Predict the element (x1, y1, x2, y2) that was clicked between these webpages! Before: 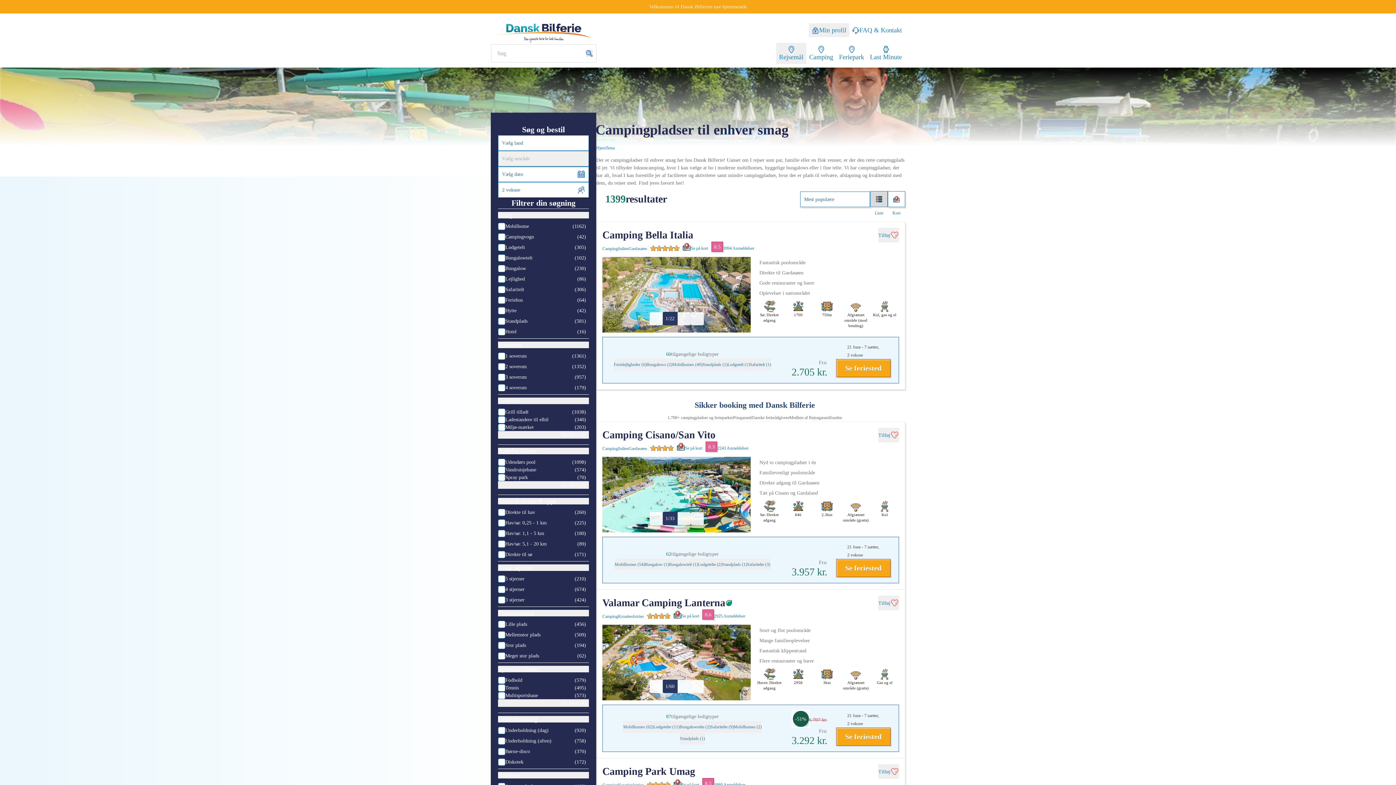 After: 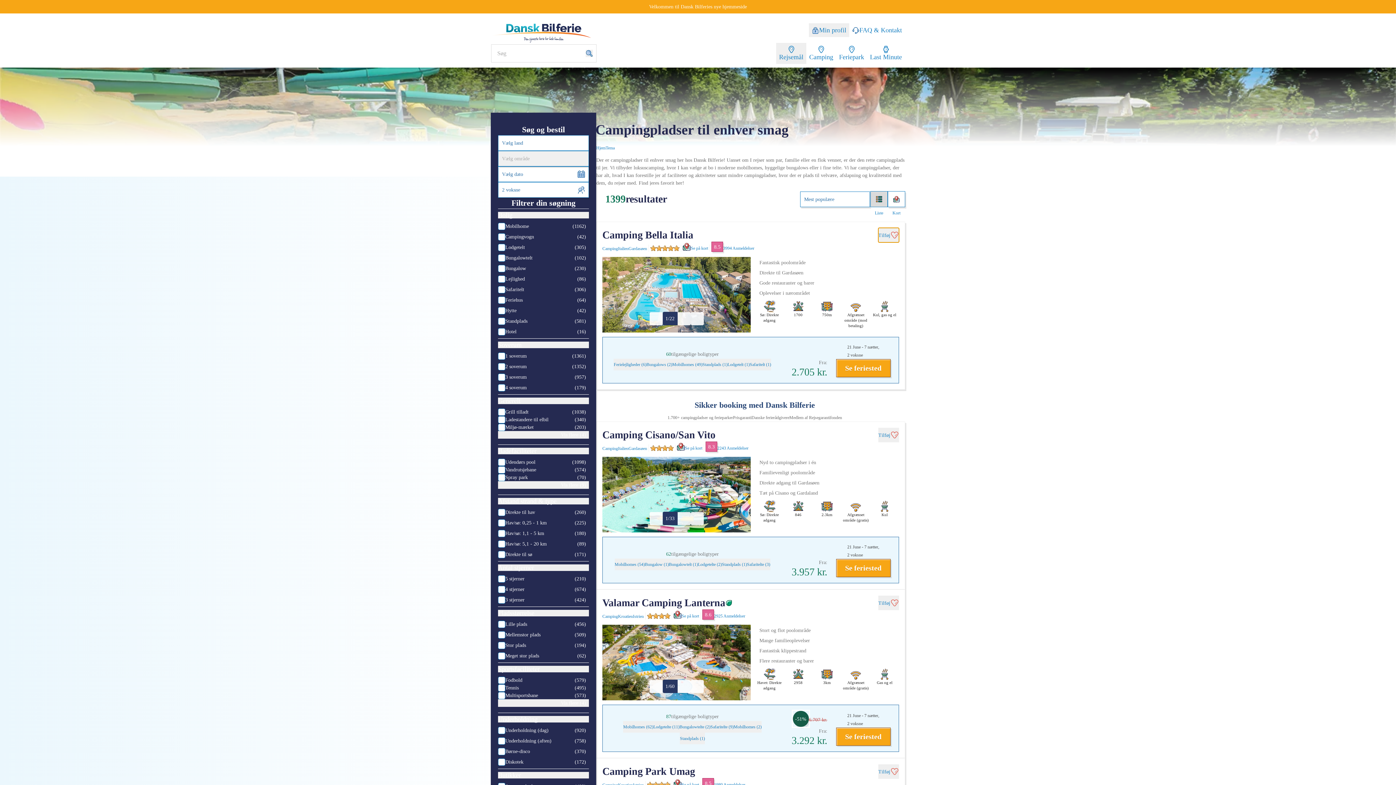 Action: label: Tilføj bbox: (878, 228, 899, 242)